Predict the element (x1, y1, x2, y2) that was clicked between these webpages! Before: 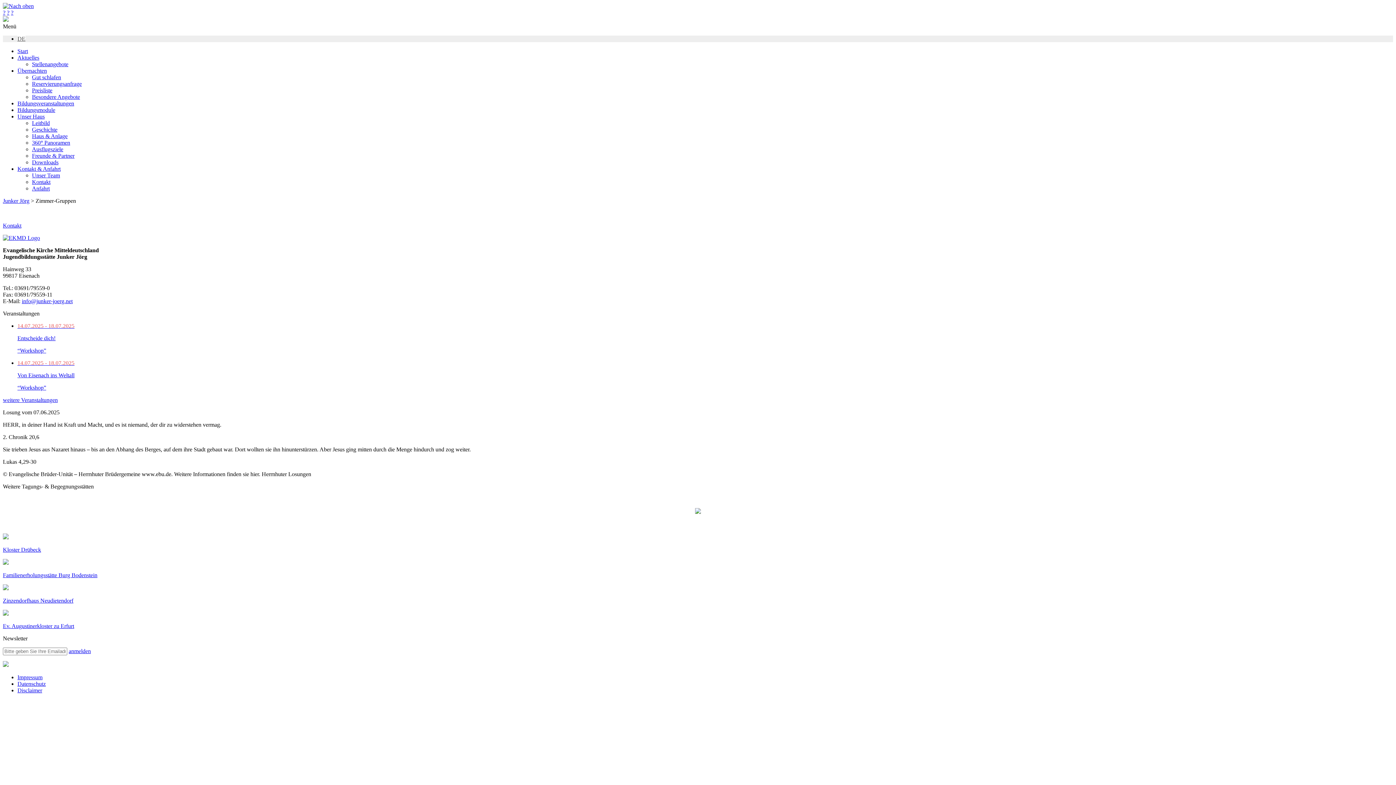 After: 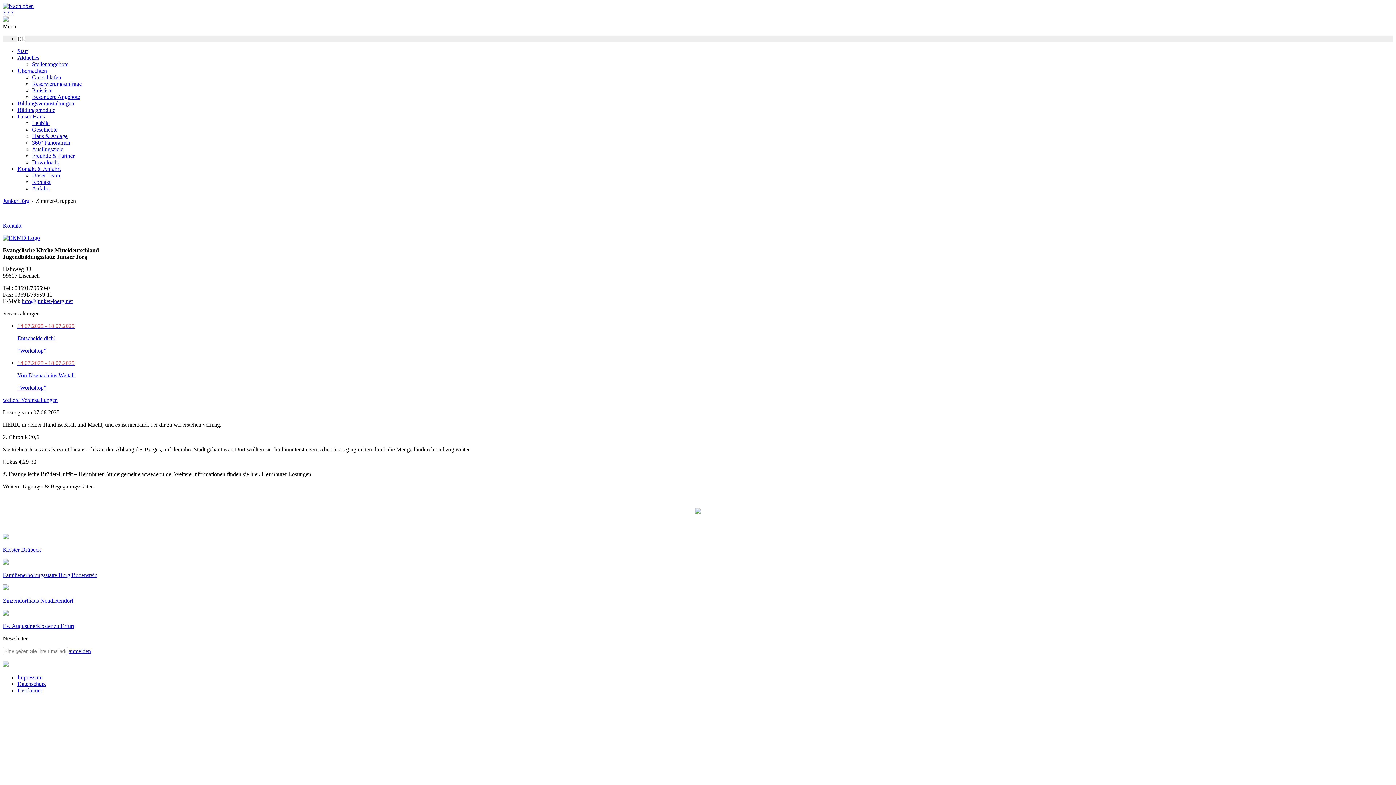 Action: bbox: (2, 584, 1393, 604) label: Zinzendorfhaus Neudietendorf